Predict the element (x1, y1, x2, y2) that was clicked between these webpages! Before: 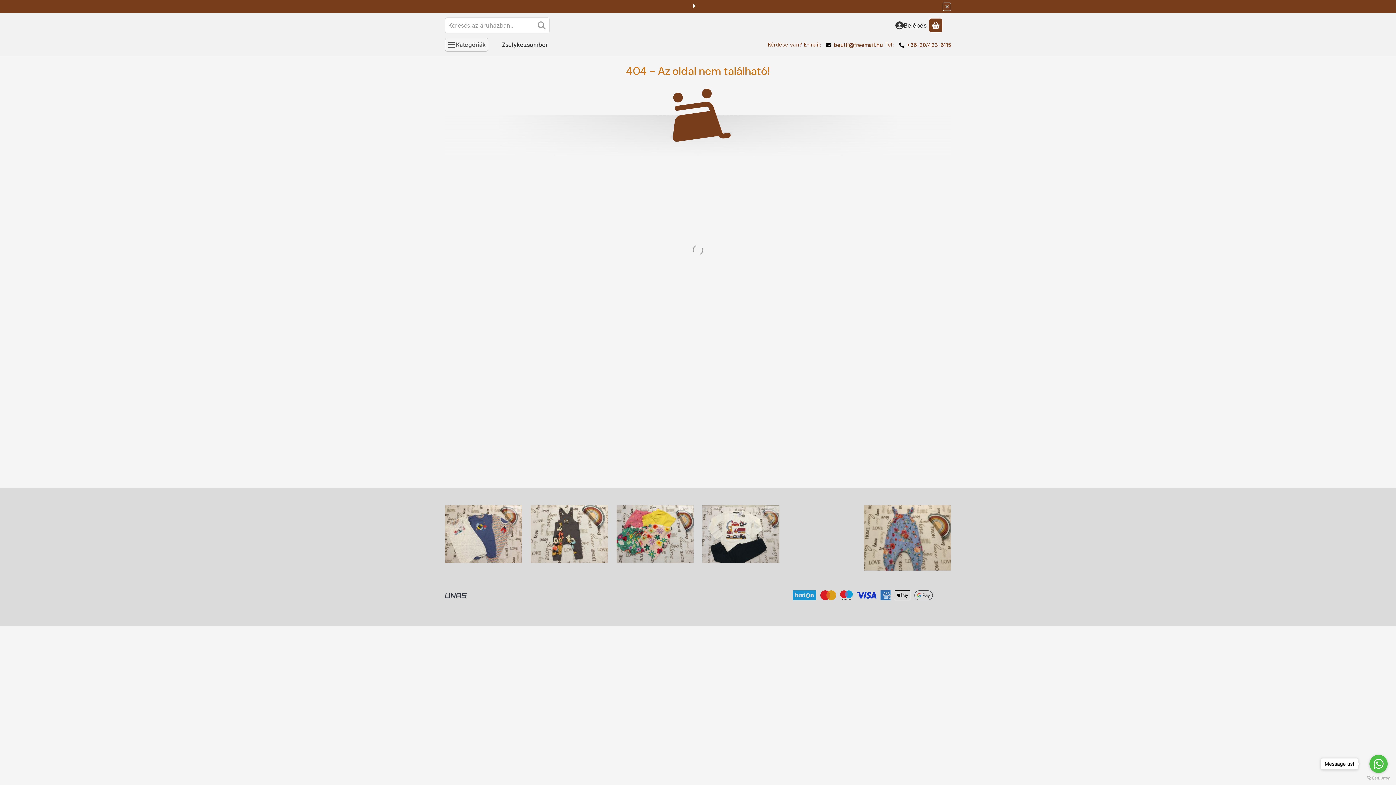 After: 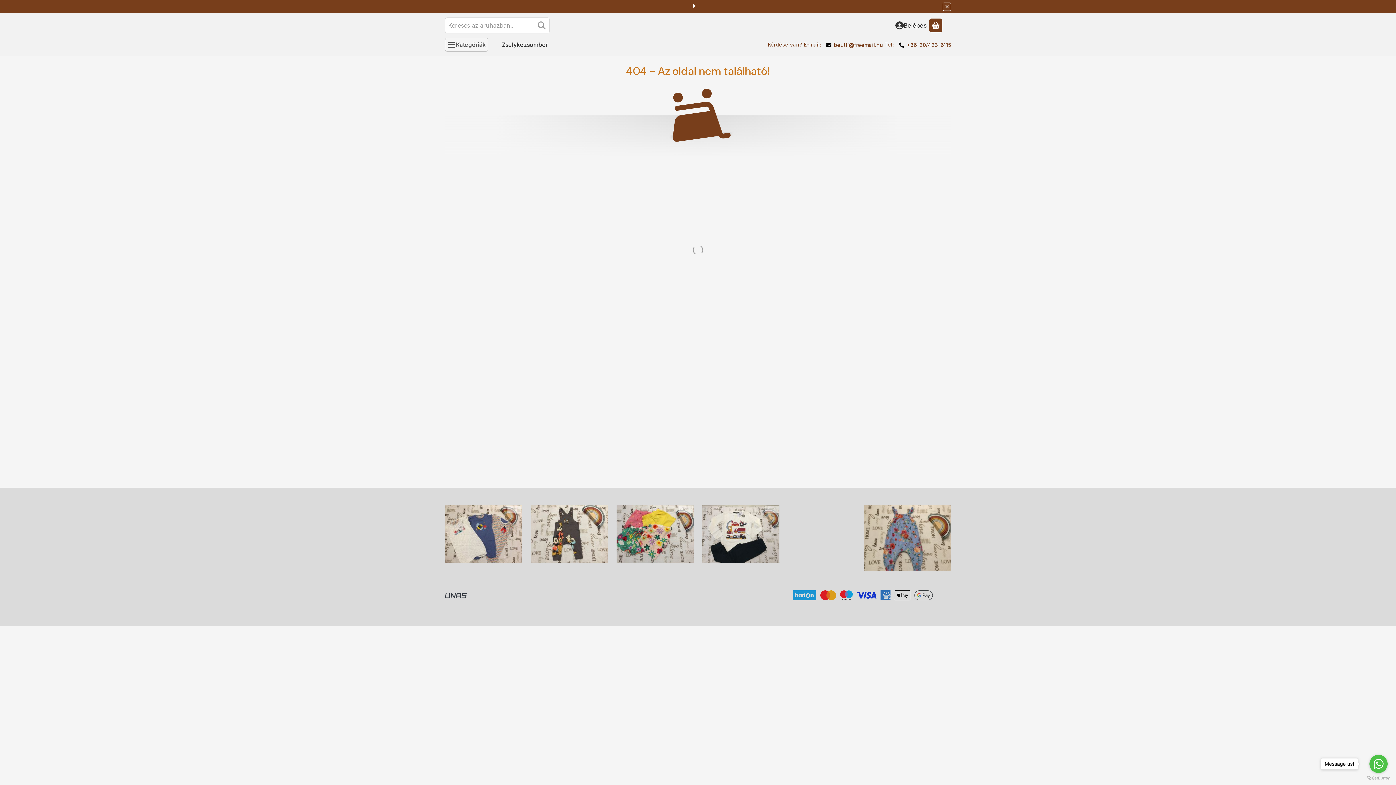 Action: label: beutti@freemail.hu bbox: (826, 41, 883, 48)